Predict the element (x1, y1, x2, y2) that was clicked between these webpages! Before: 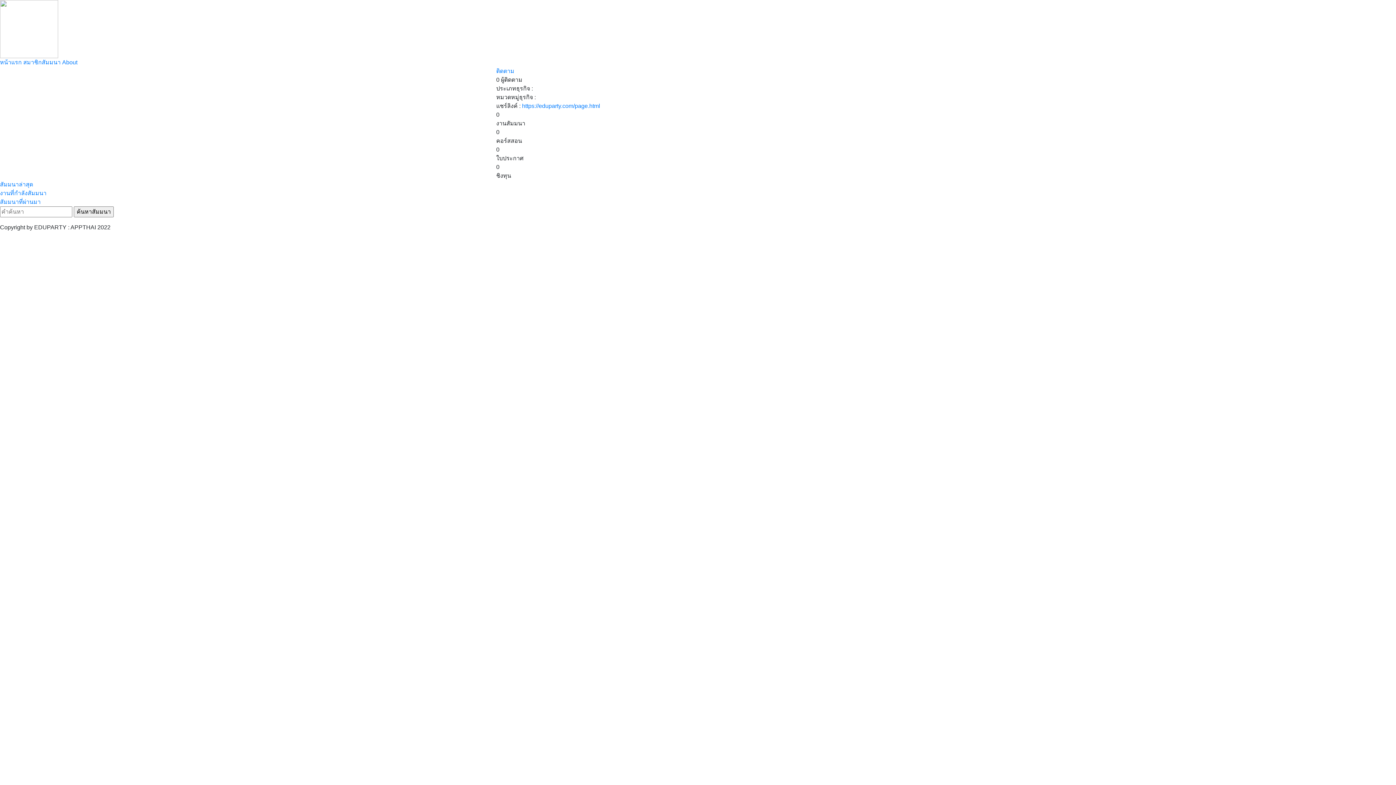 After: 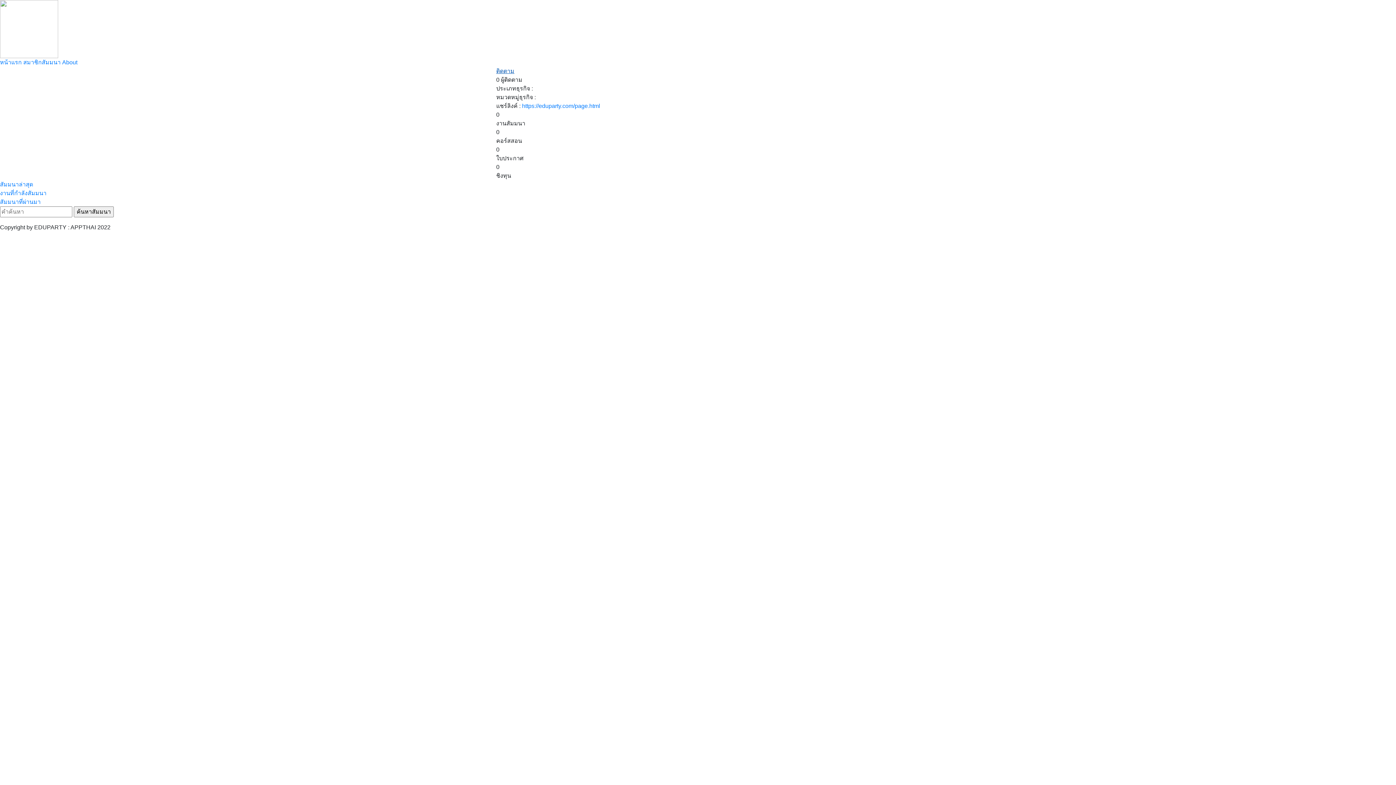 Action: bbox: (496, 68, 514, 74) label: ติดตาม